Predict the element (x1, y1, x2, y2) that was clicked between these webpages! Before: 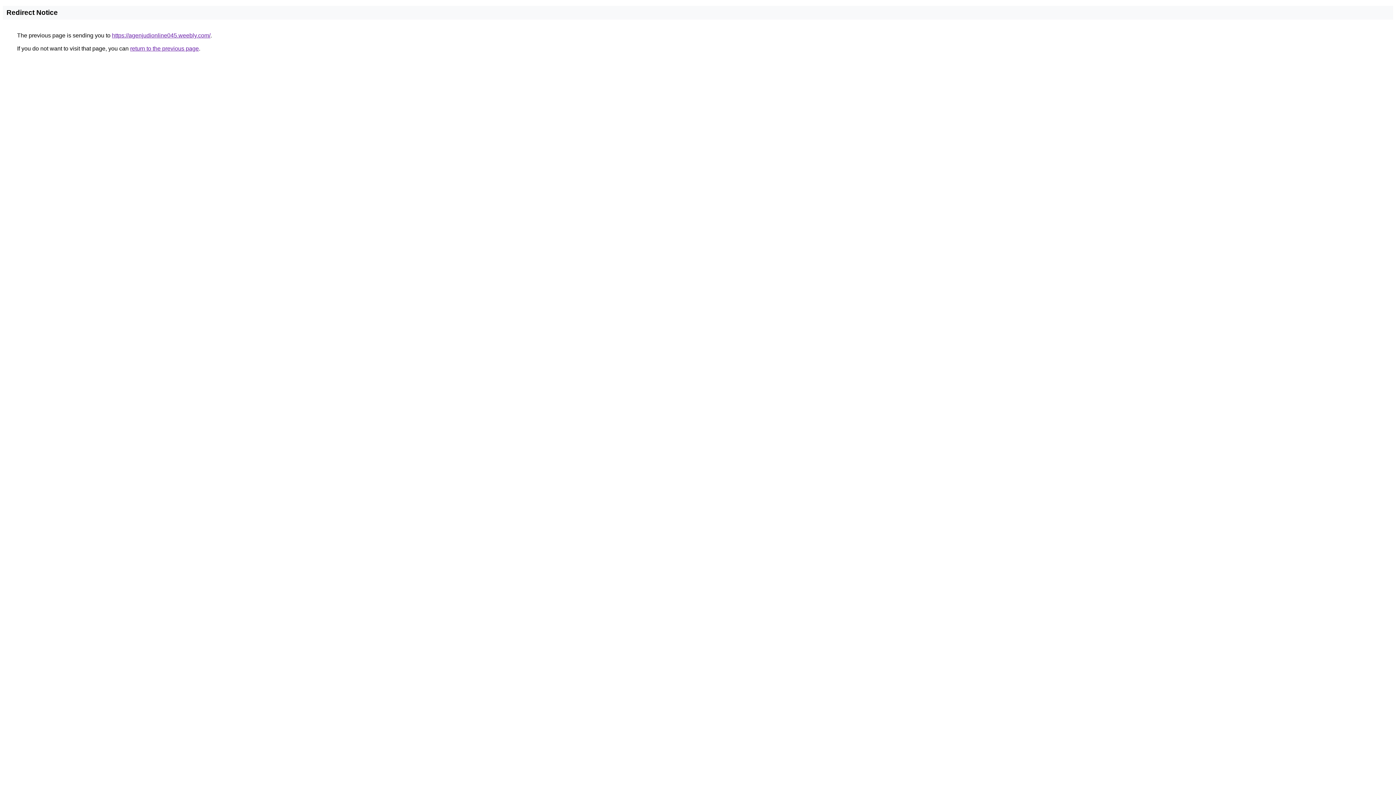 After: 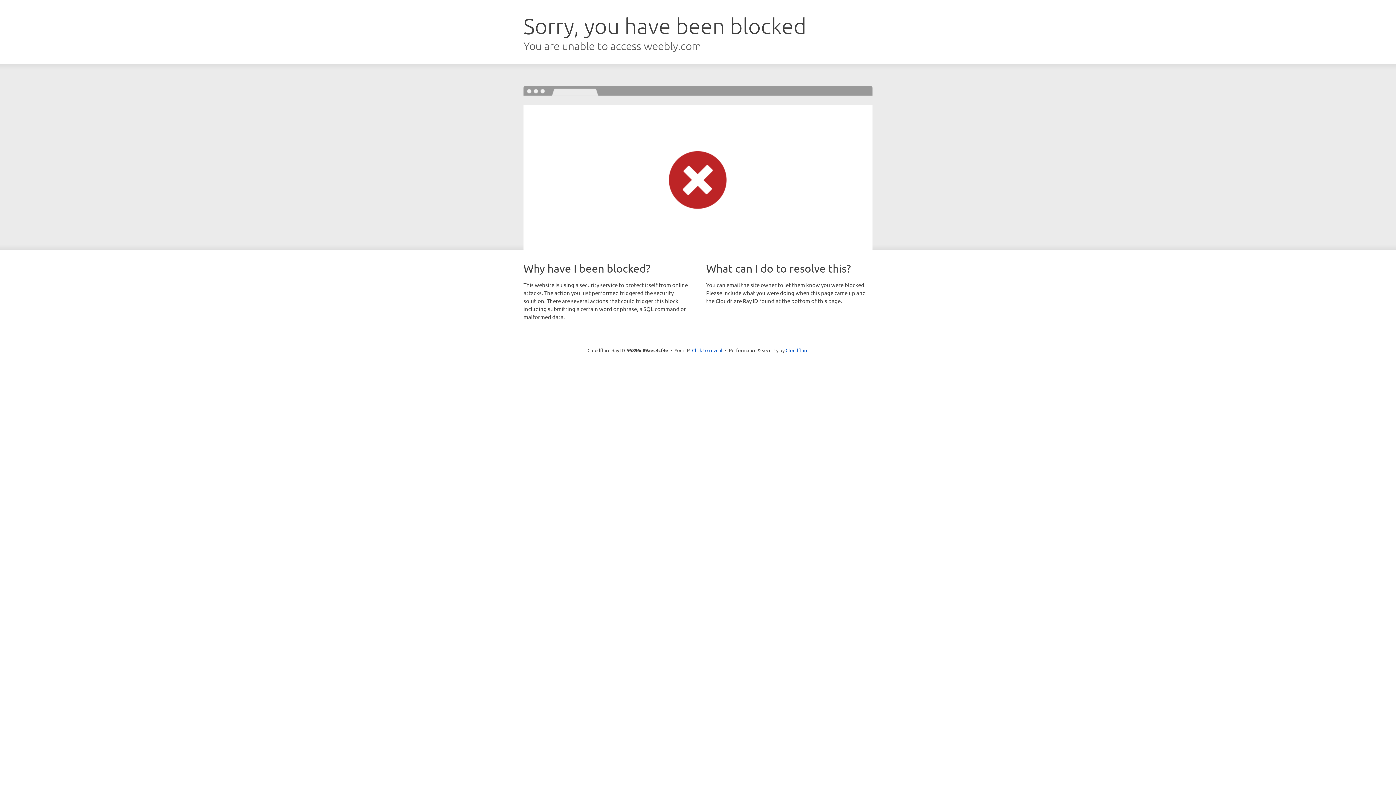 Action: bbox: (112, 32, 210, 38) label: https://agenjudionline045.weebly.com/